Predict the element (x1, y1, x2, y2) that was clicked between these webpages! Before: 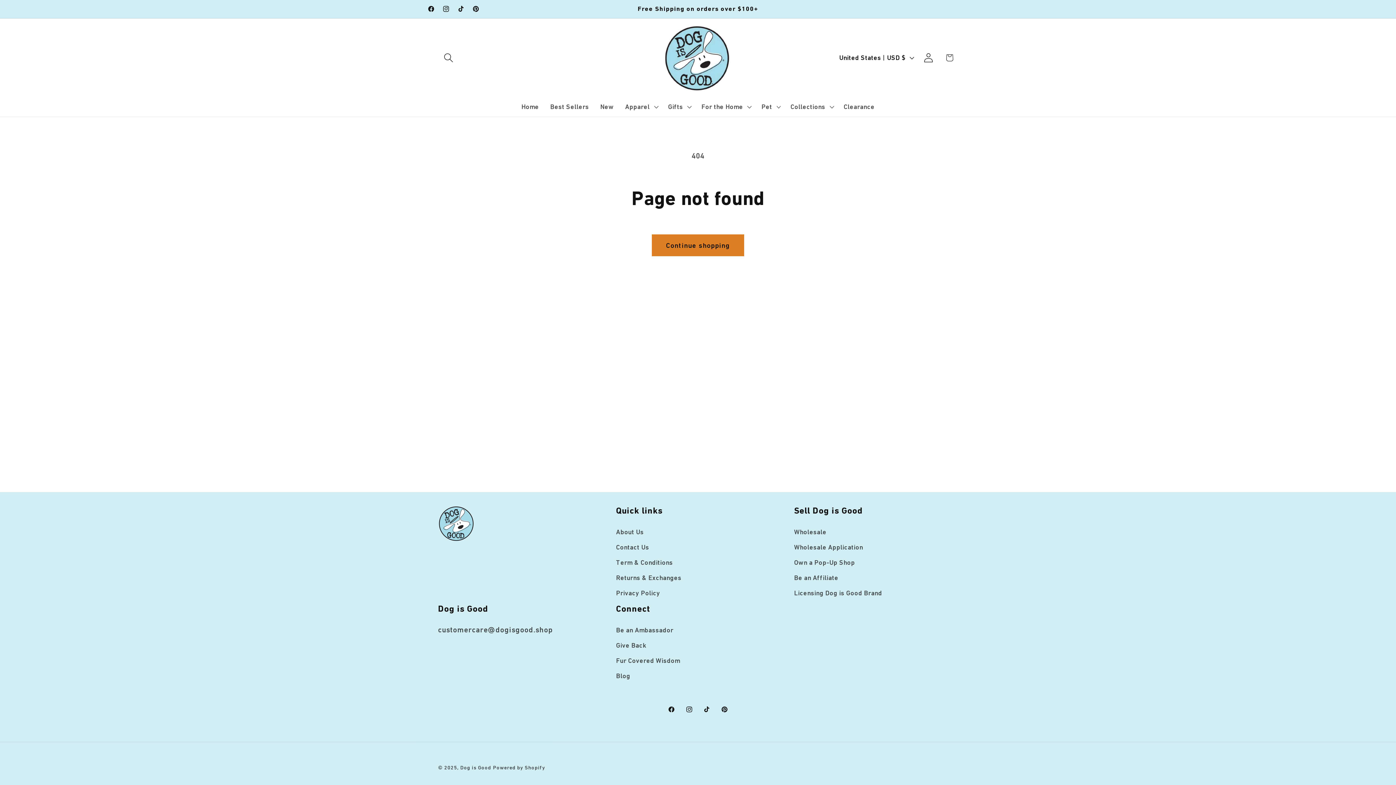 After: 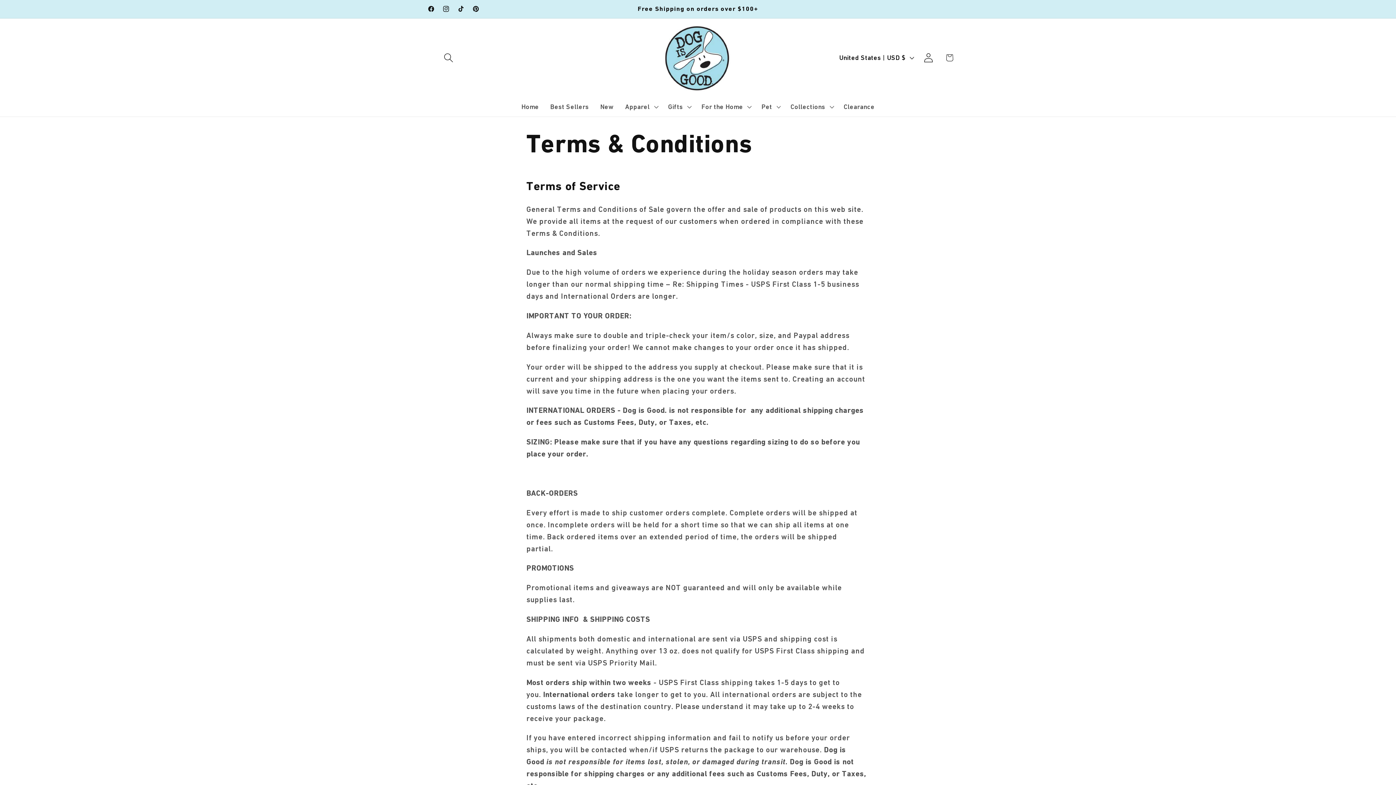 Action: label: Term & Conditions bbox: (616, 554, 673, 570)